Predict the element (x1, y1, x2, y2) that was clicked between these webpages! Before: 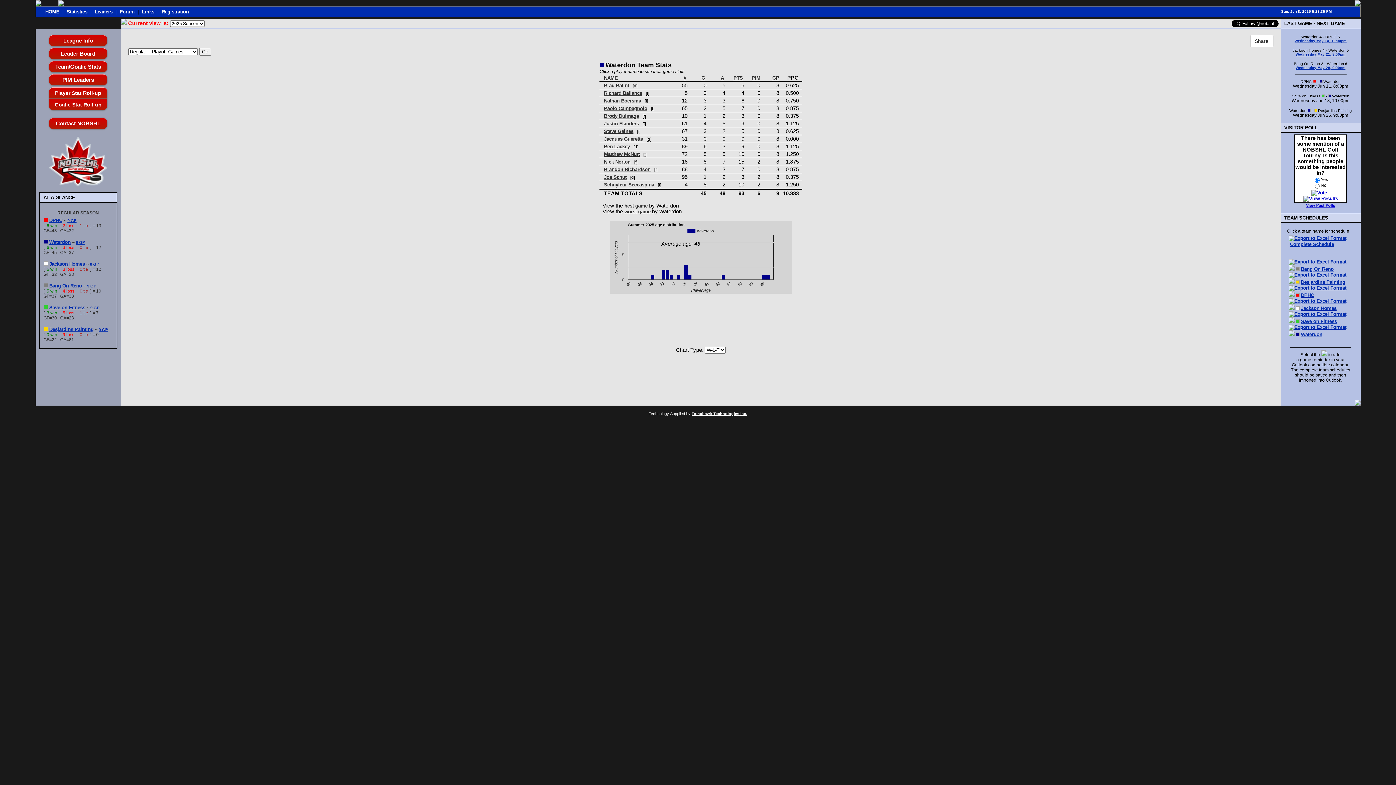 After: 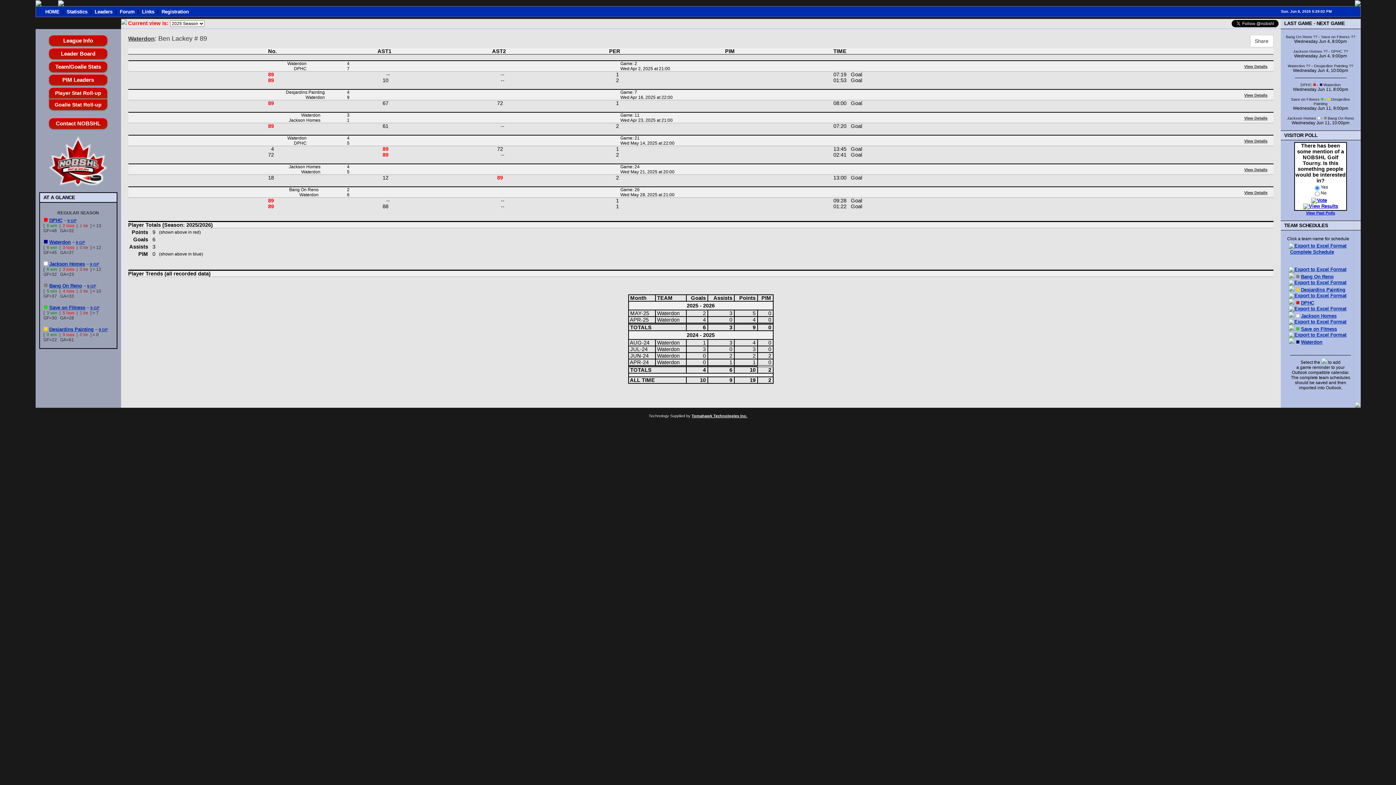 Action: bbox: (604, 143, 630, 149) label: Ben Lackey